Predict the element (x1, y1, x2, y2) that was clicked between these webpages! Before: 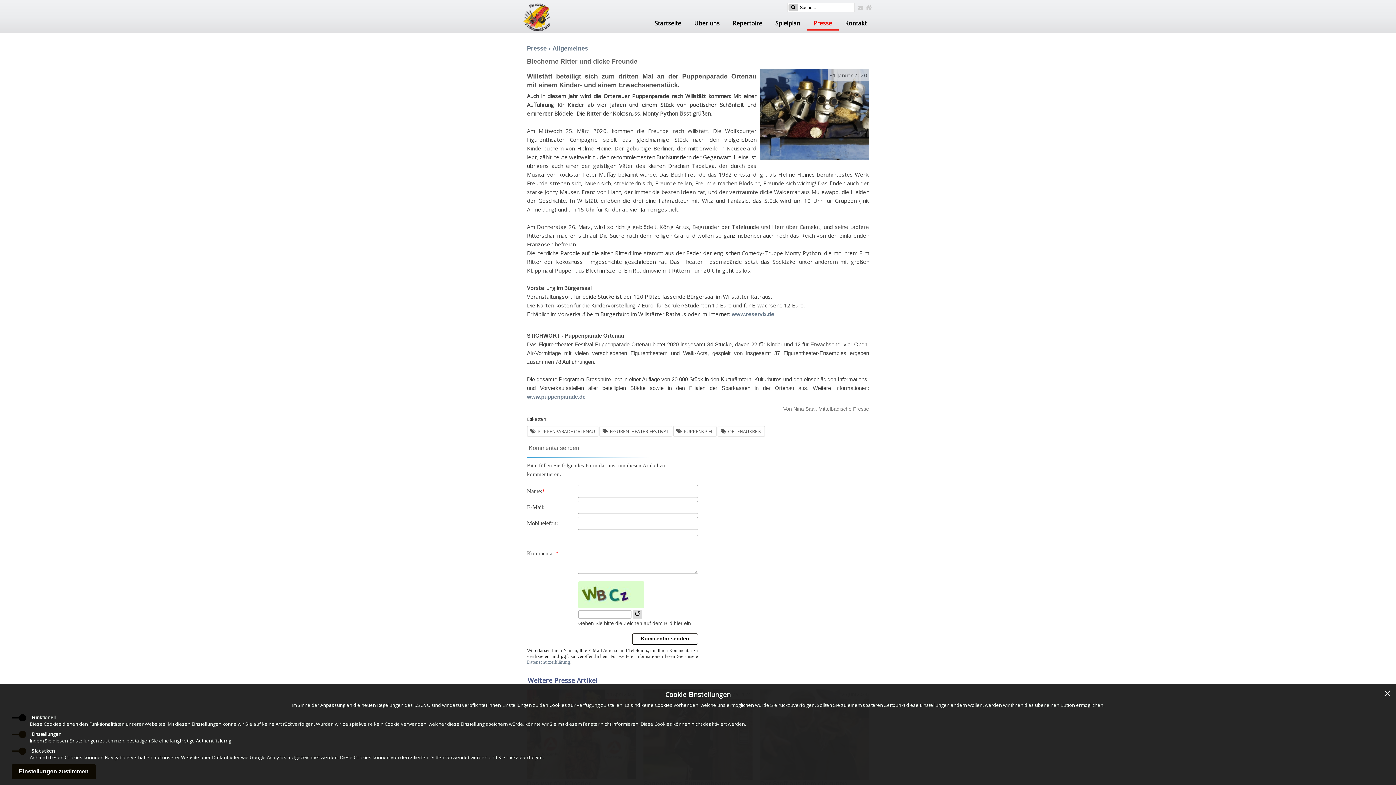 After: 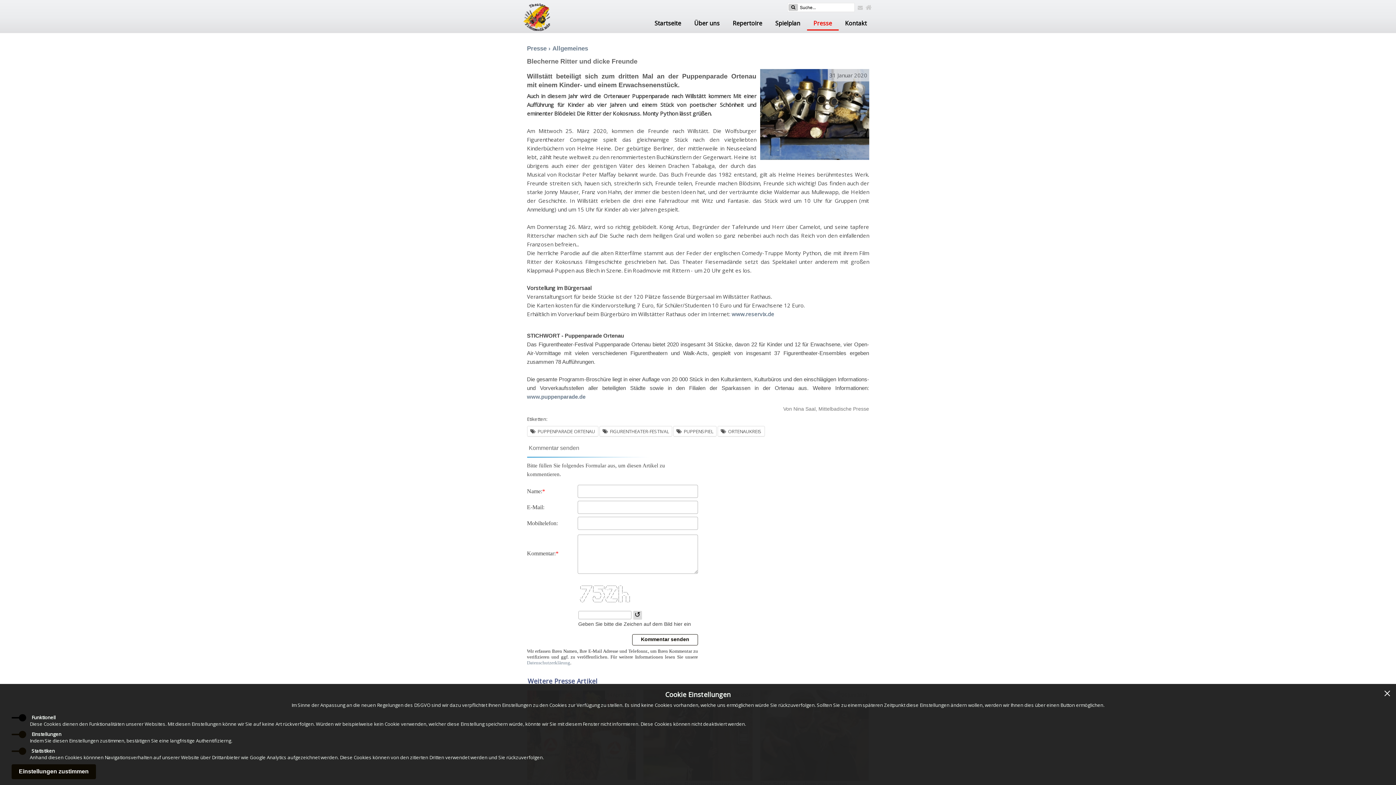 Action: bbox: (633, 610, 642, 619) label: ↺